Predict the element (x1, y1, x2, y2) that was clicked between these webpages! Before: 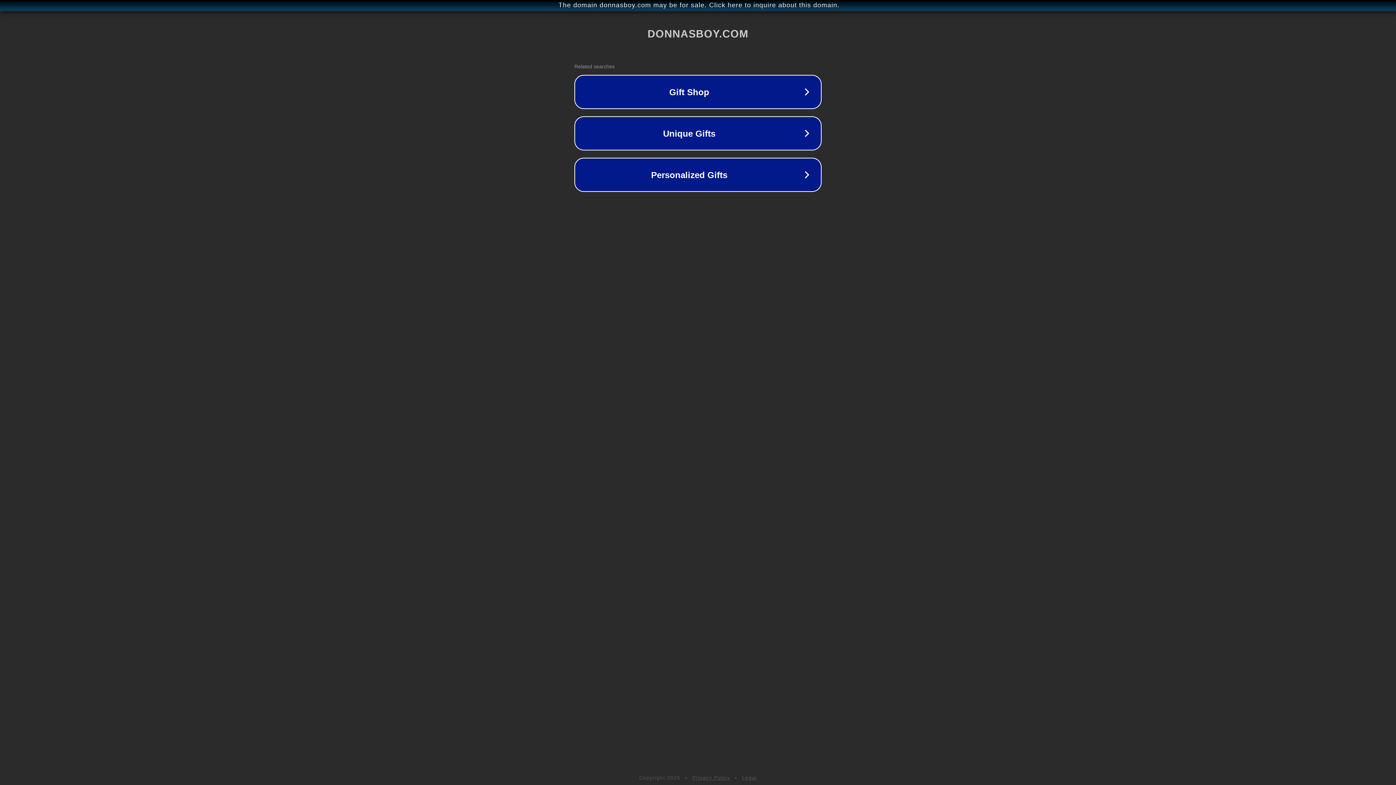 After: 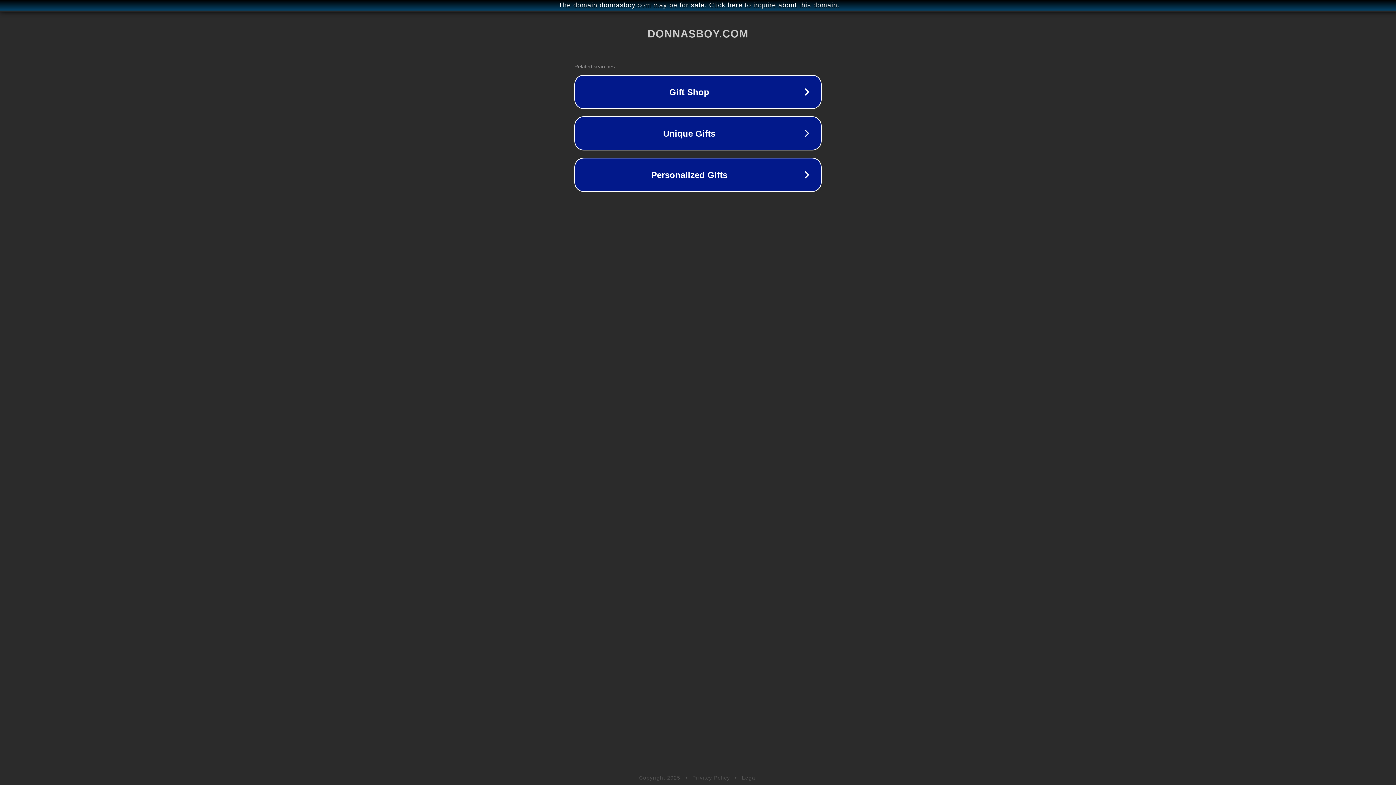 Action: label: Privacy Policy bbox: (692, 775, 730, 781)